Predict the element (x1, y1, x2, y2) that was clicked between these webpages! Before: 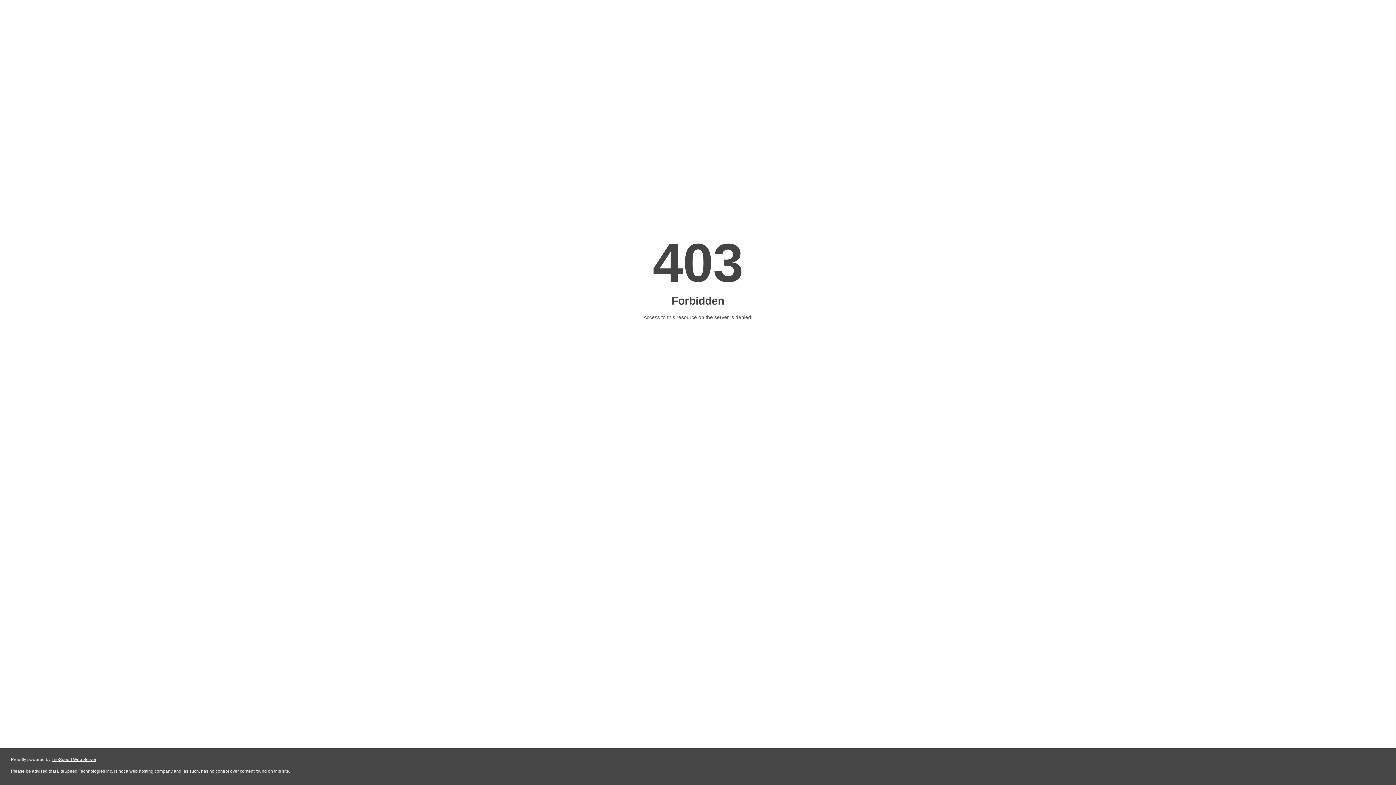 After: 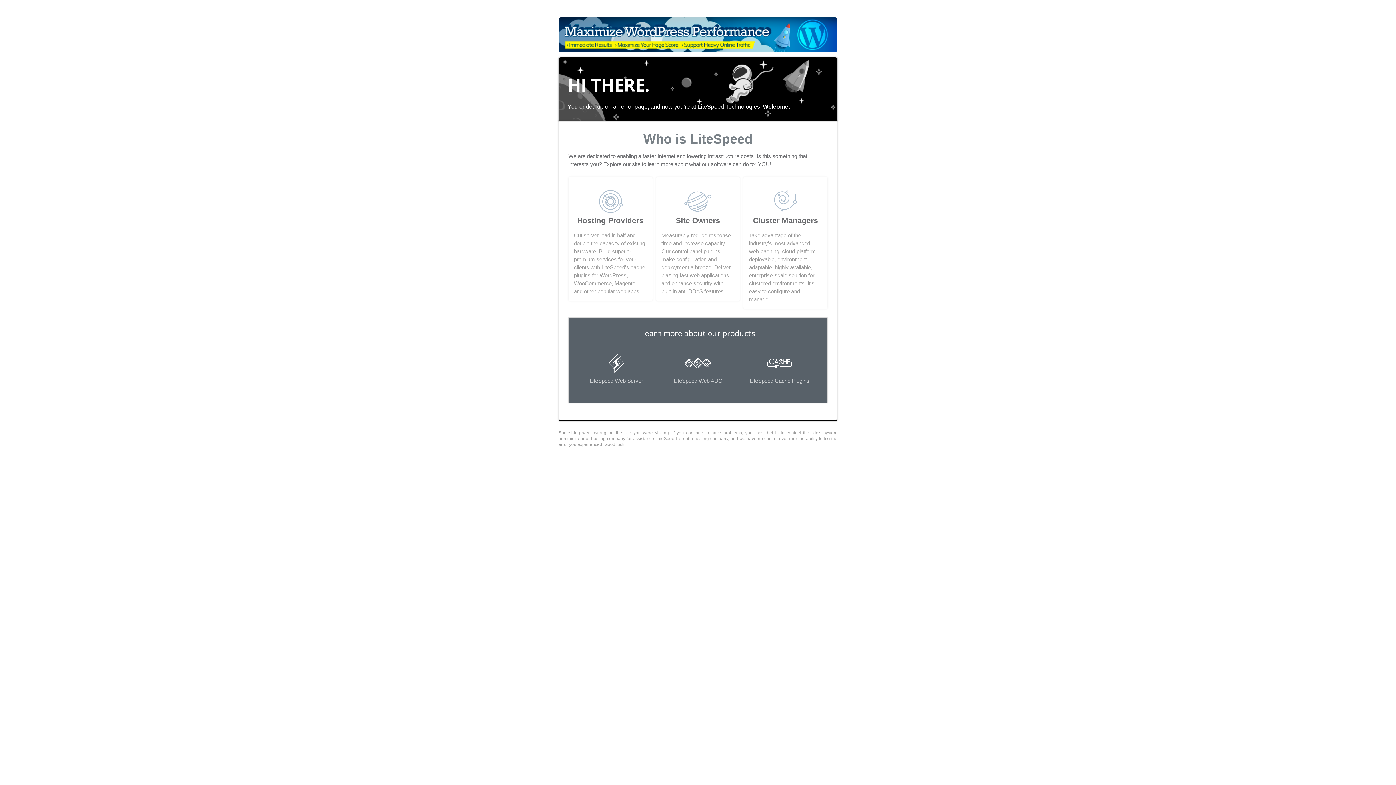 Action: label: LiteSpeed Web Server bbox: (51, 757, 96, 762)